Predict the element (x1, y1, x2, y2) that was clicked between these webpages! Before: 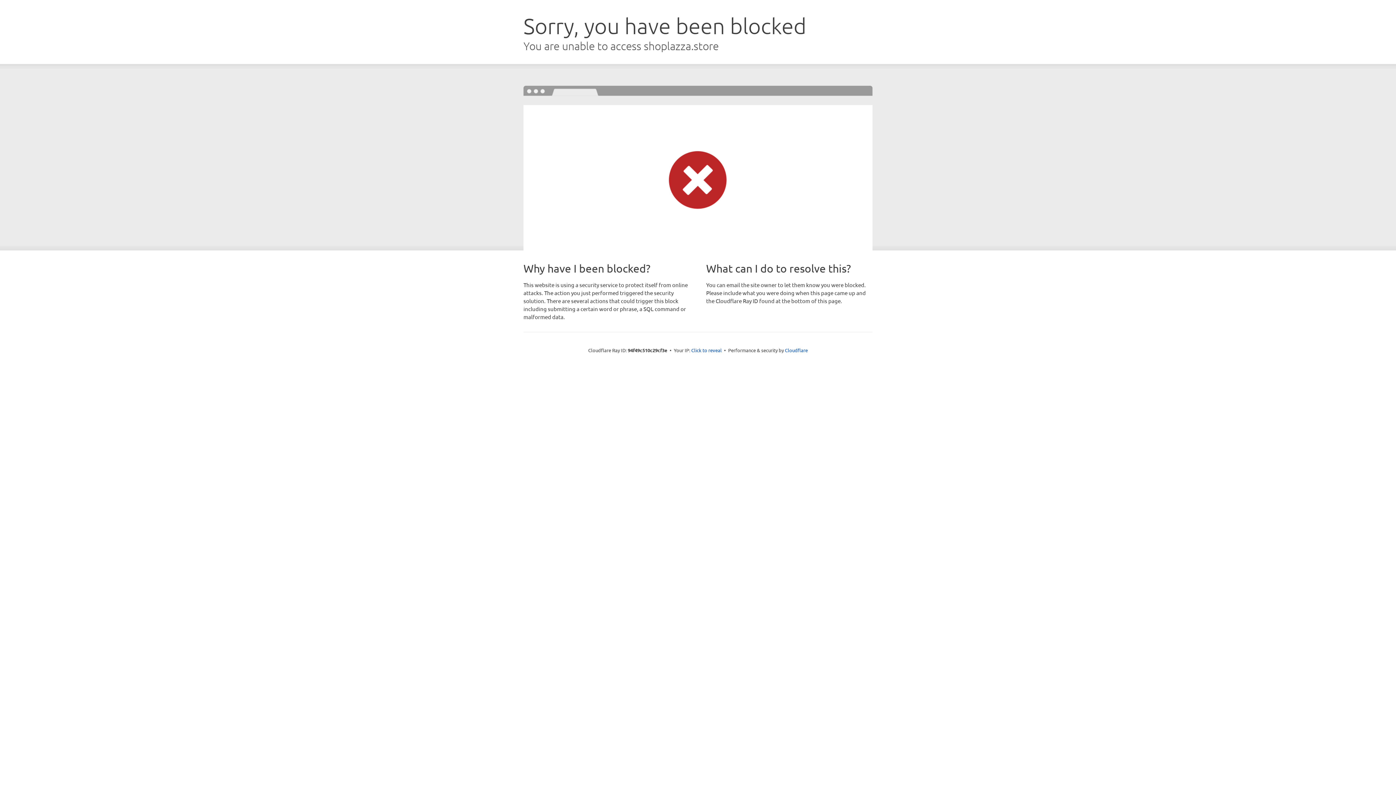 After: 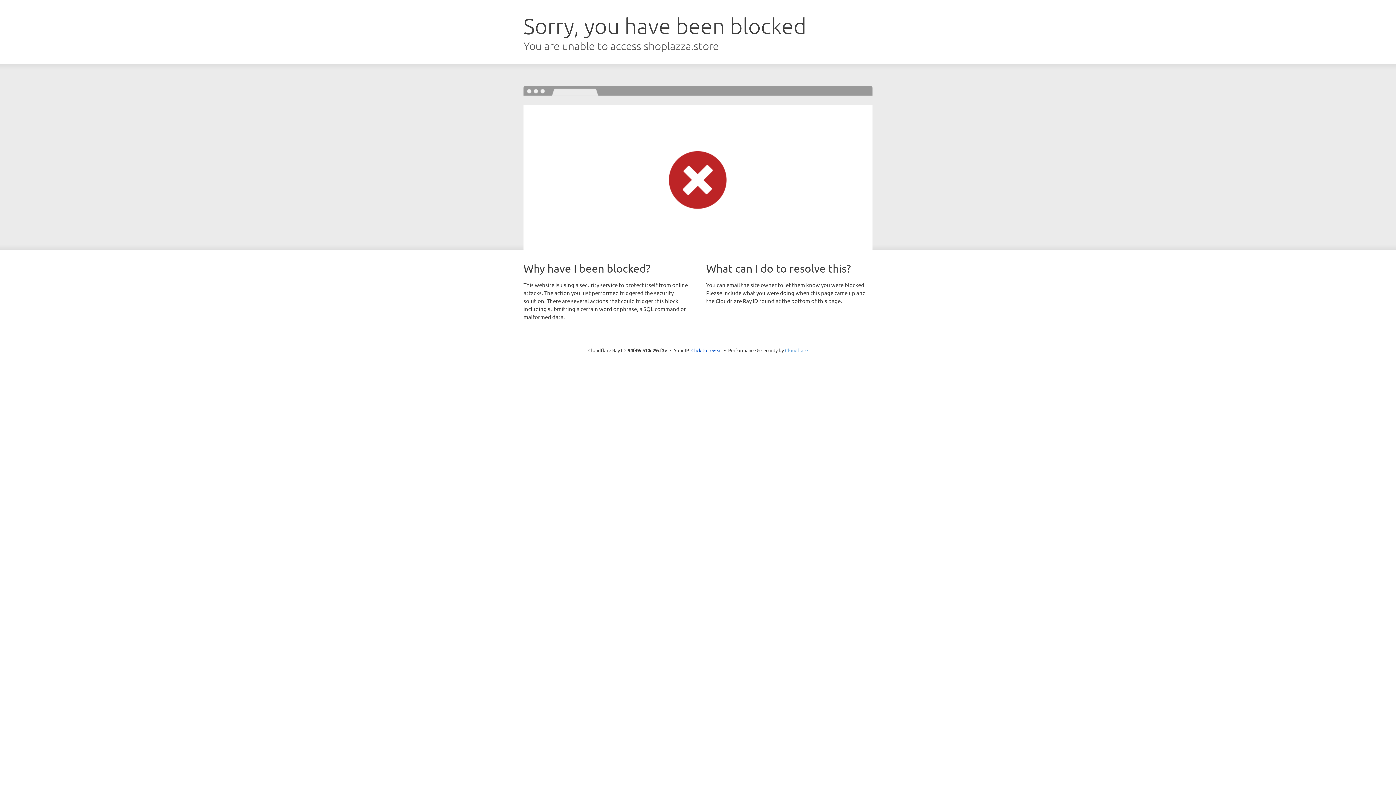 Action: label: Cloudflare bbox: (785, 347, 808, 353)